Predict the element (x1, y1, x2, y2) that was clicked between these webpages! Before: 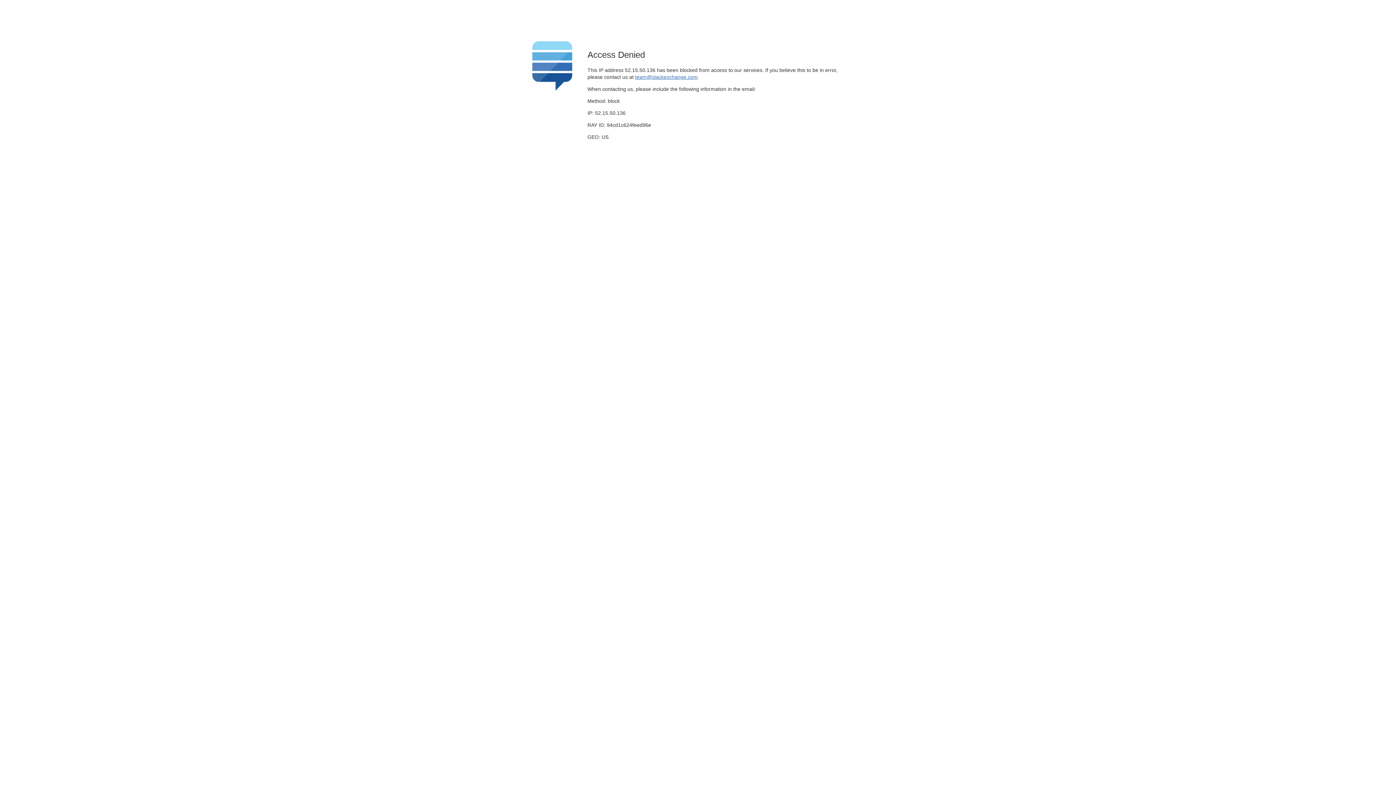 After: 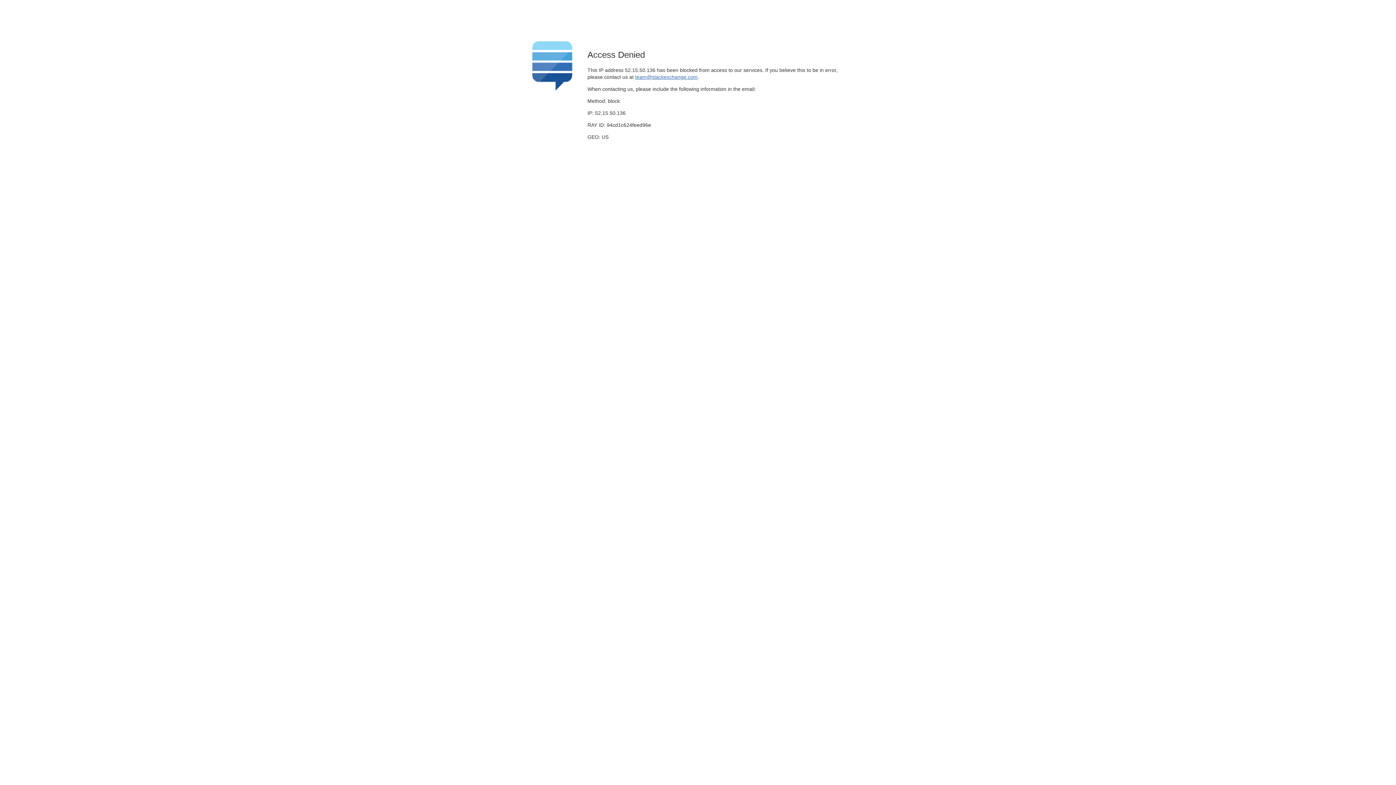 Action: label: team@stackexchange.com bbox: (635, 74, 697, 79)